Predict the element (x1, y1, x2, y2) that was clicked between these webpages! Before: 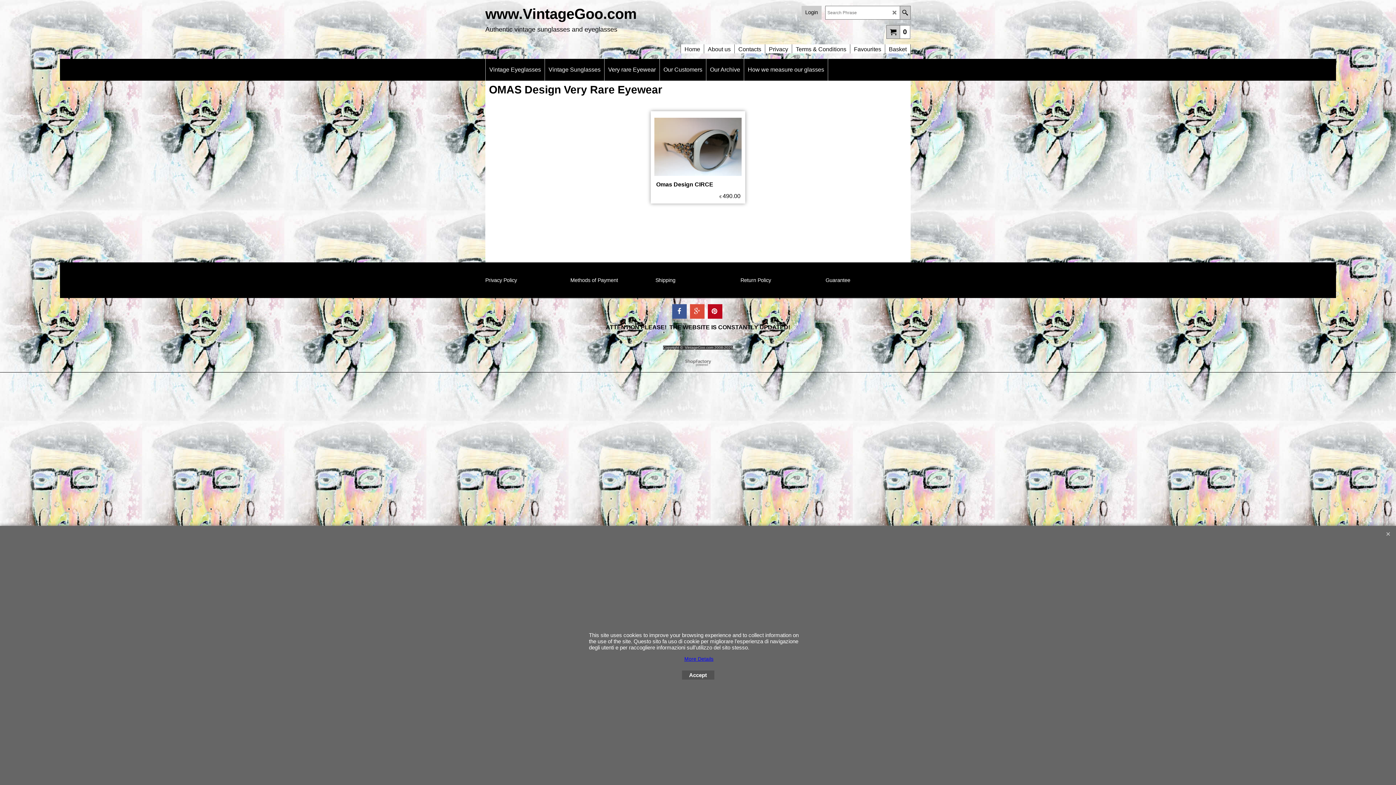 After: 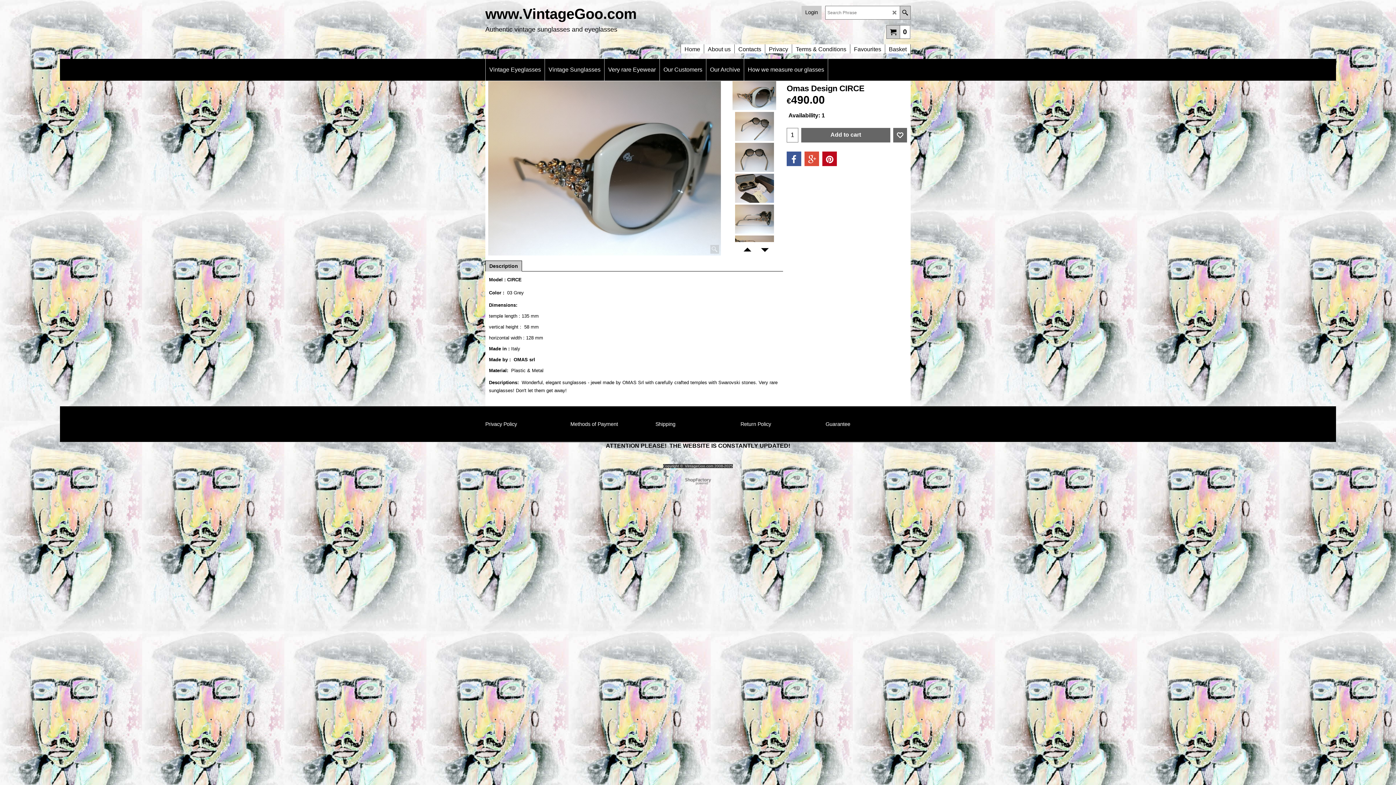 Action: label: Omas Design CIRCE bbox: (656, 179, 740, 189)